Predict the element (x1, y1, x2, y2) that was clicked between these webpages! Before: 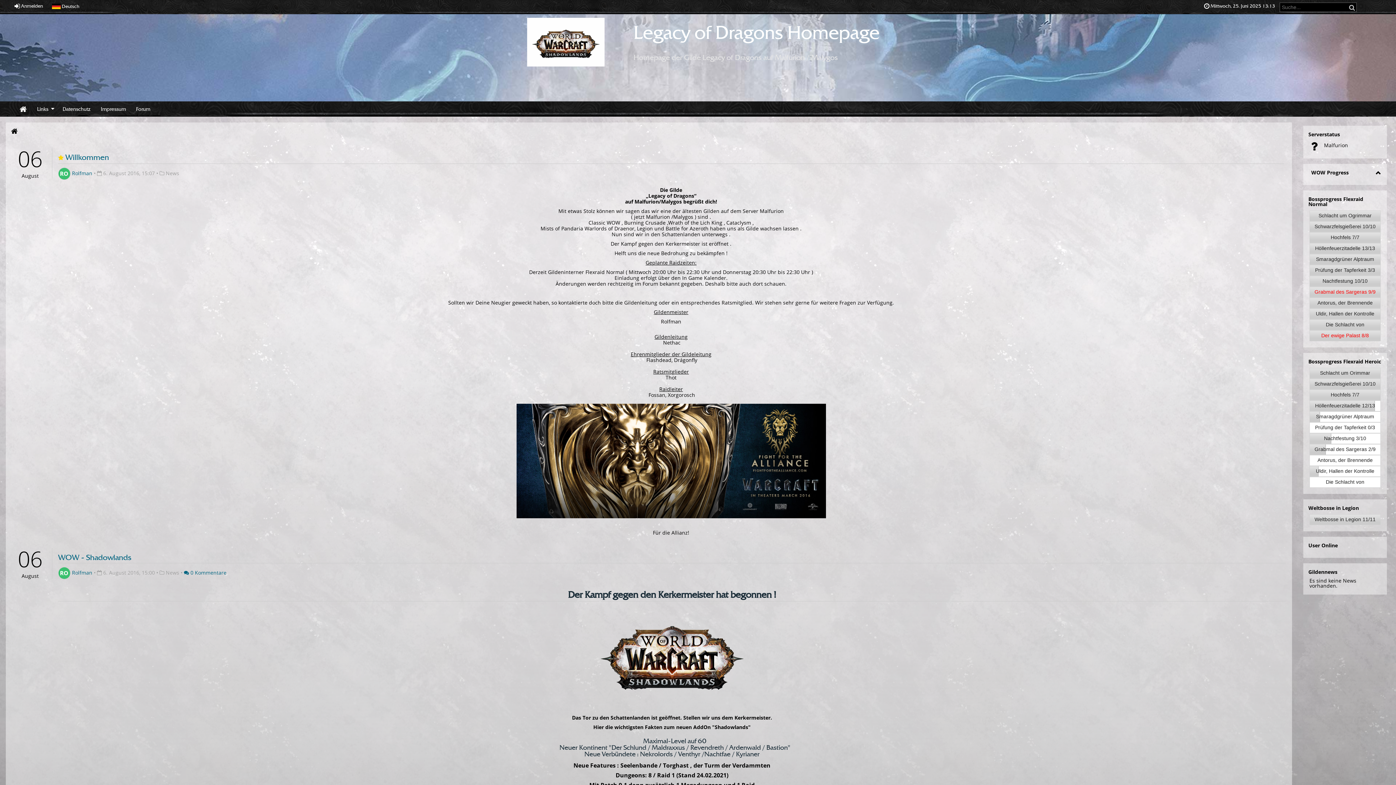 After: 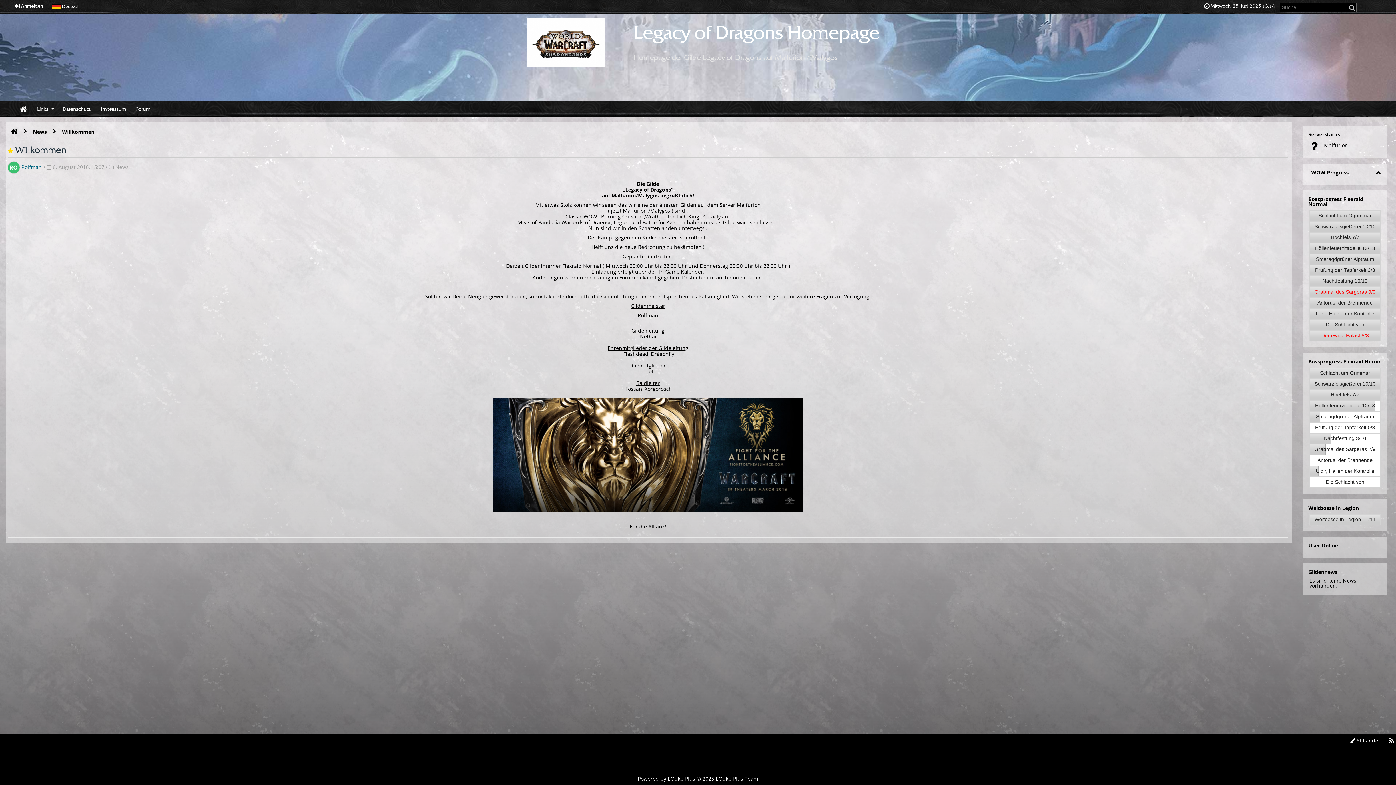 Action: bbox: (65, 152, 109, 162) label: Willkommen